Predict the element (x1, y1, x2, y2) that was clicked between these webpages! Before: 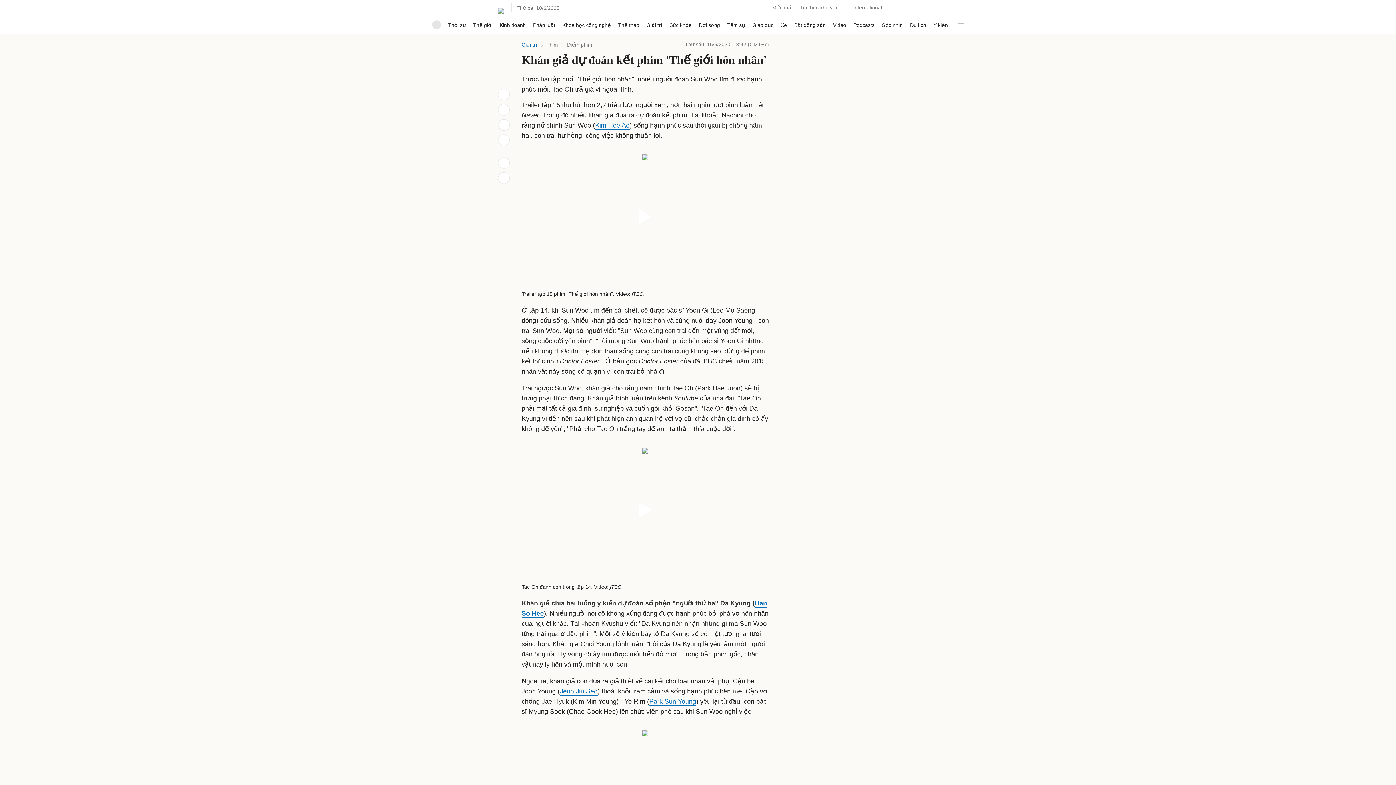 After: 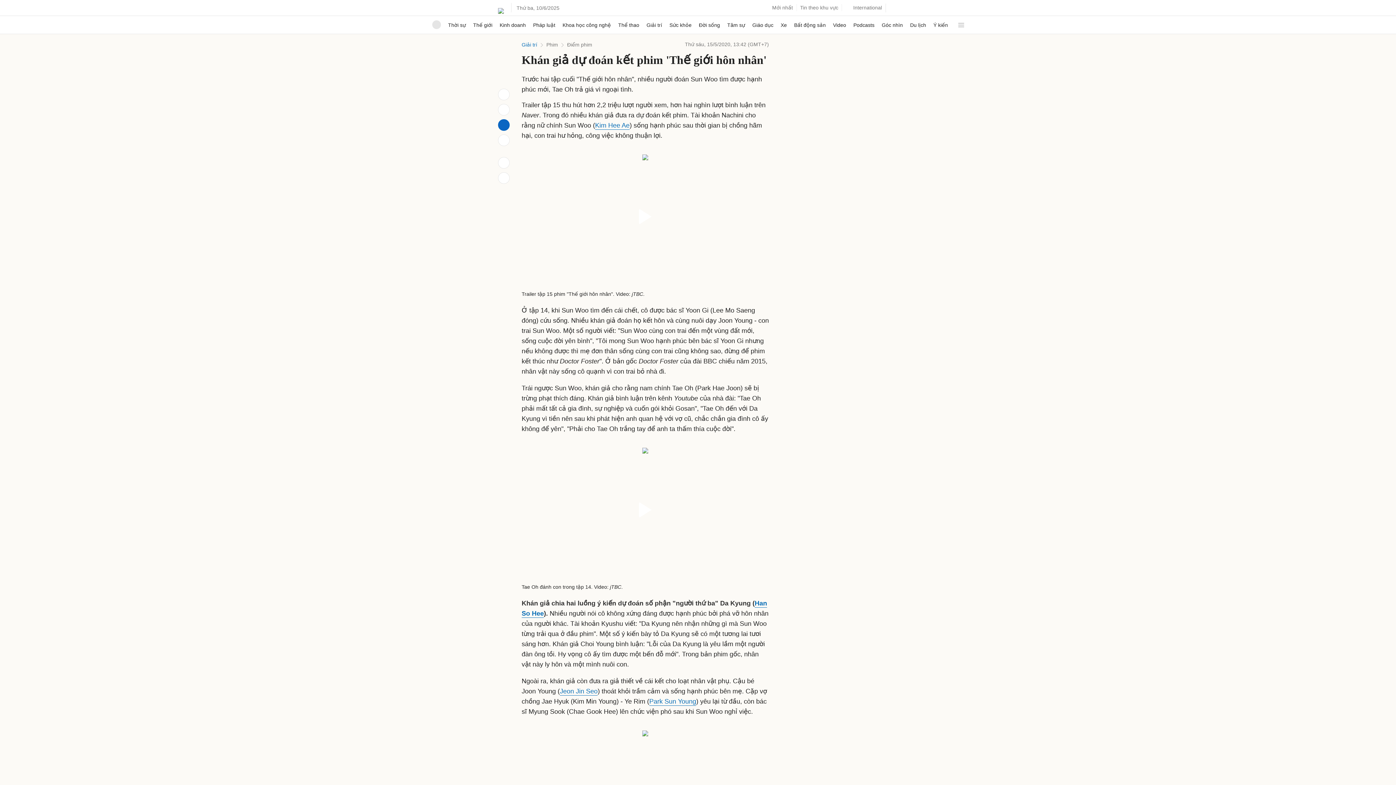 Action: bbox: (498, 119, 509, 130)